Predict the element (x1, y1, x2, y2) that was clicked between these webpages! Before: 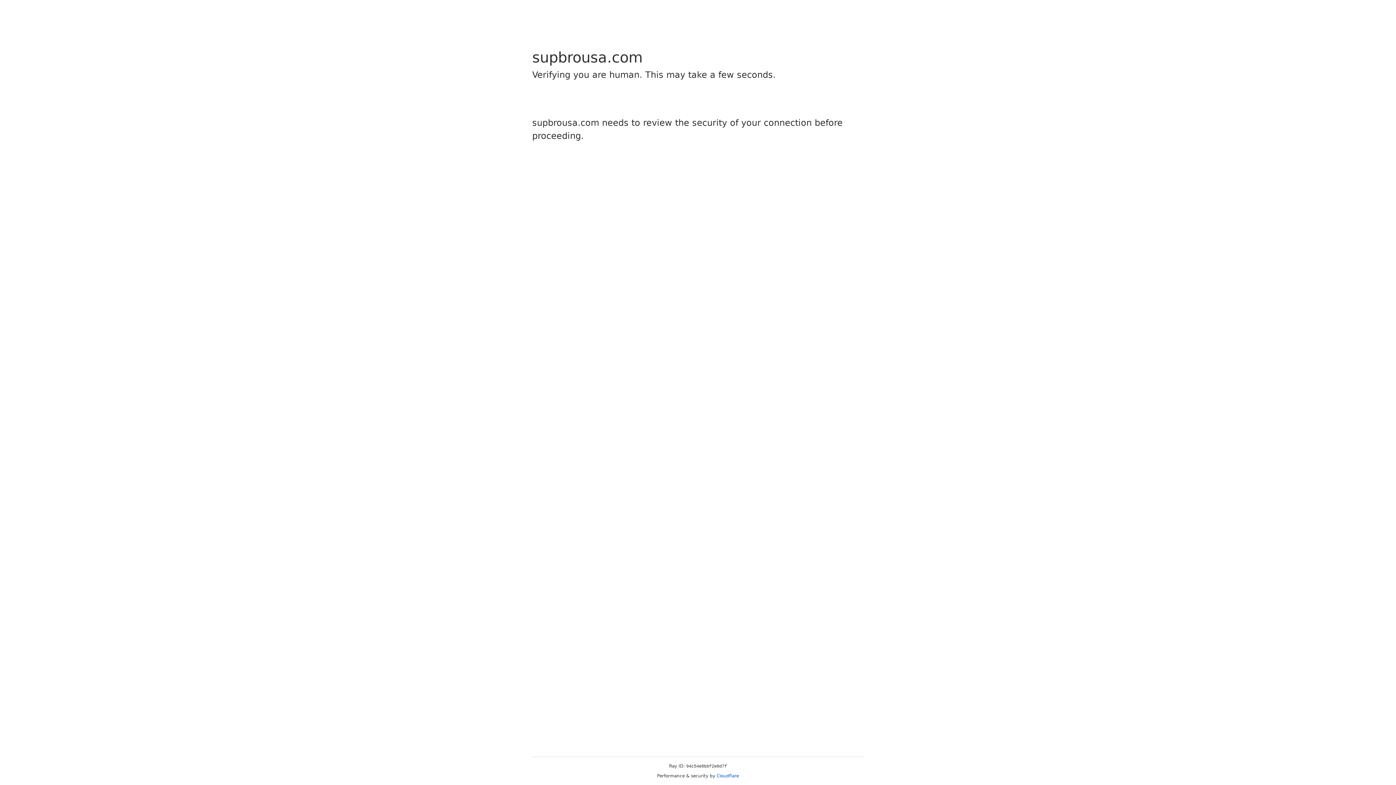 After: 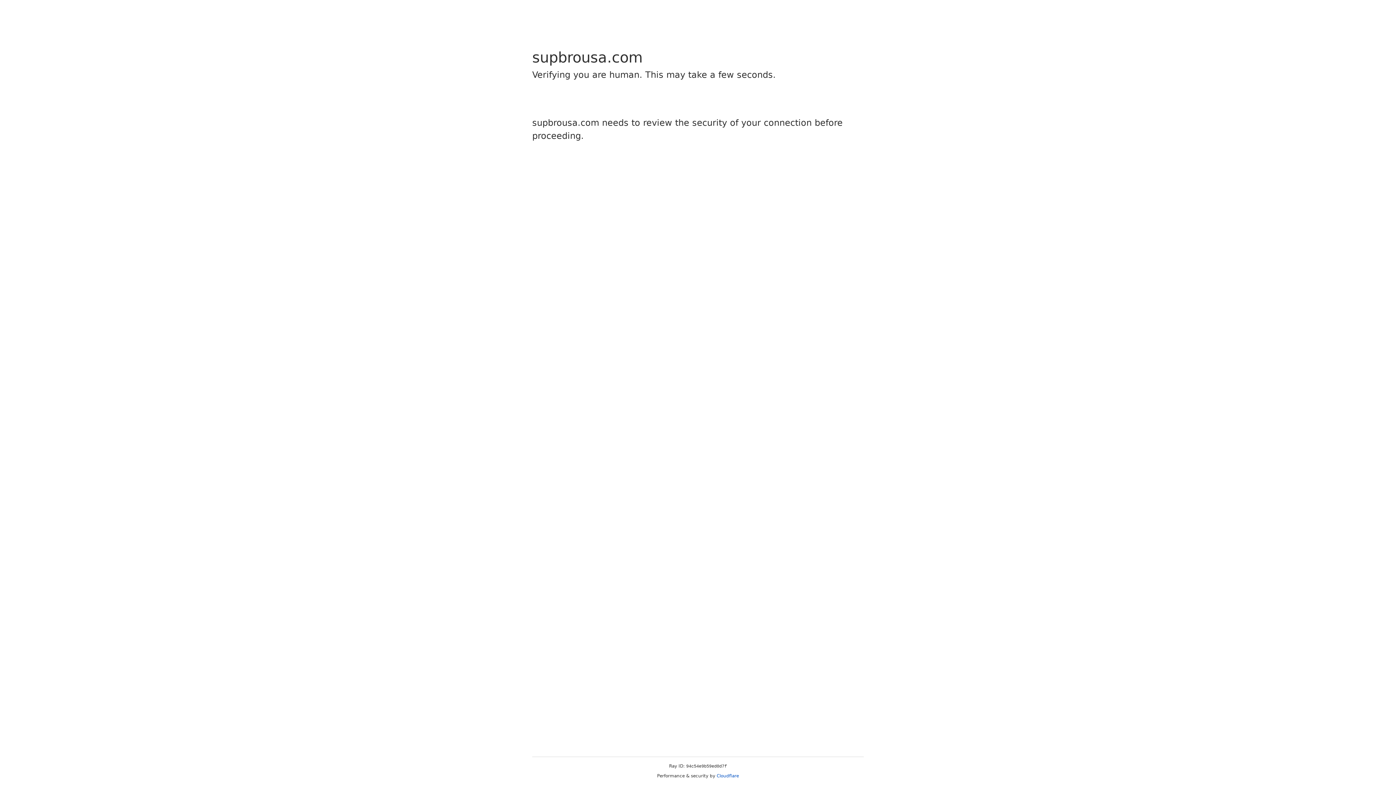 Action: label: Cloudflare bbox: (716, 773, 739, 778)